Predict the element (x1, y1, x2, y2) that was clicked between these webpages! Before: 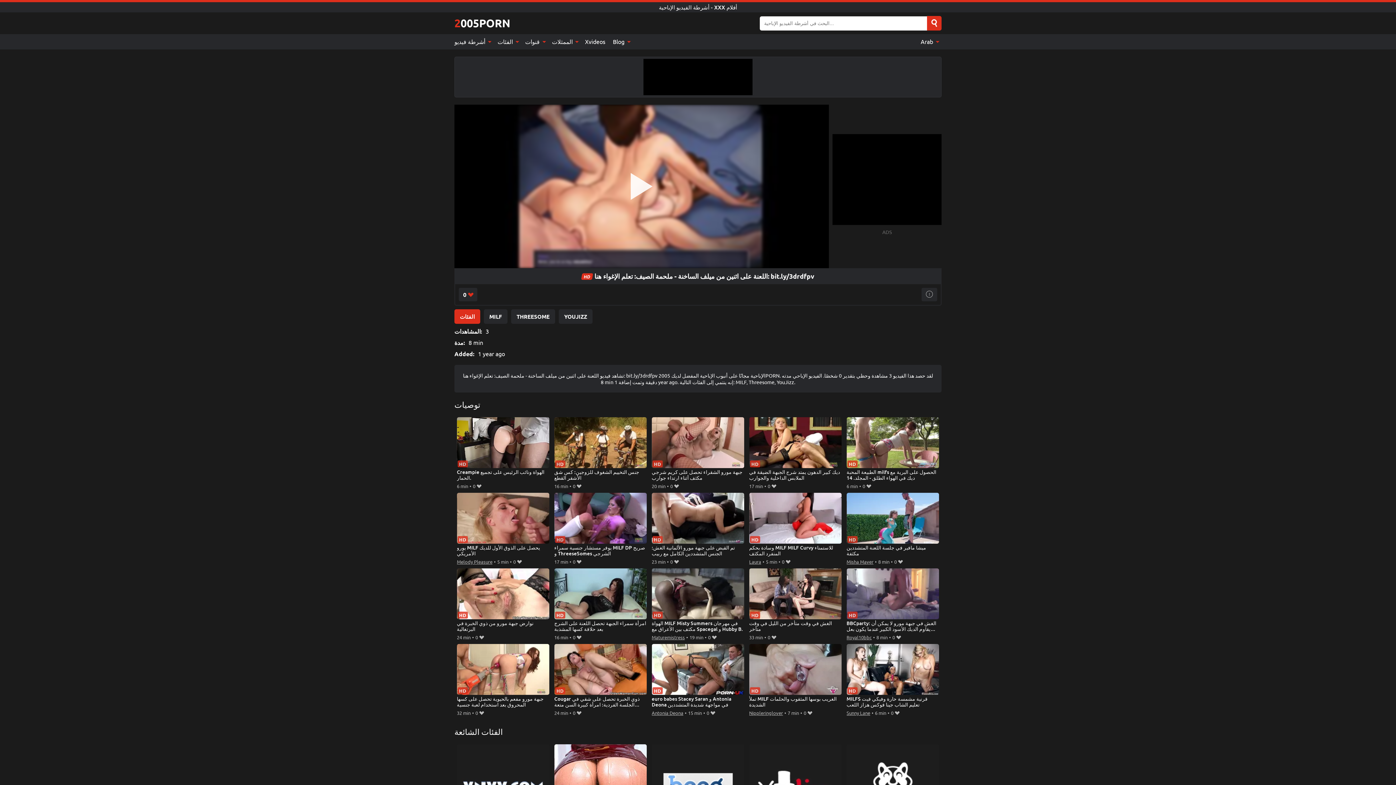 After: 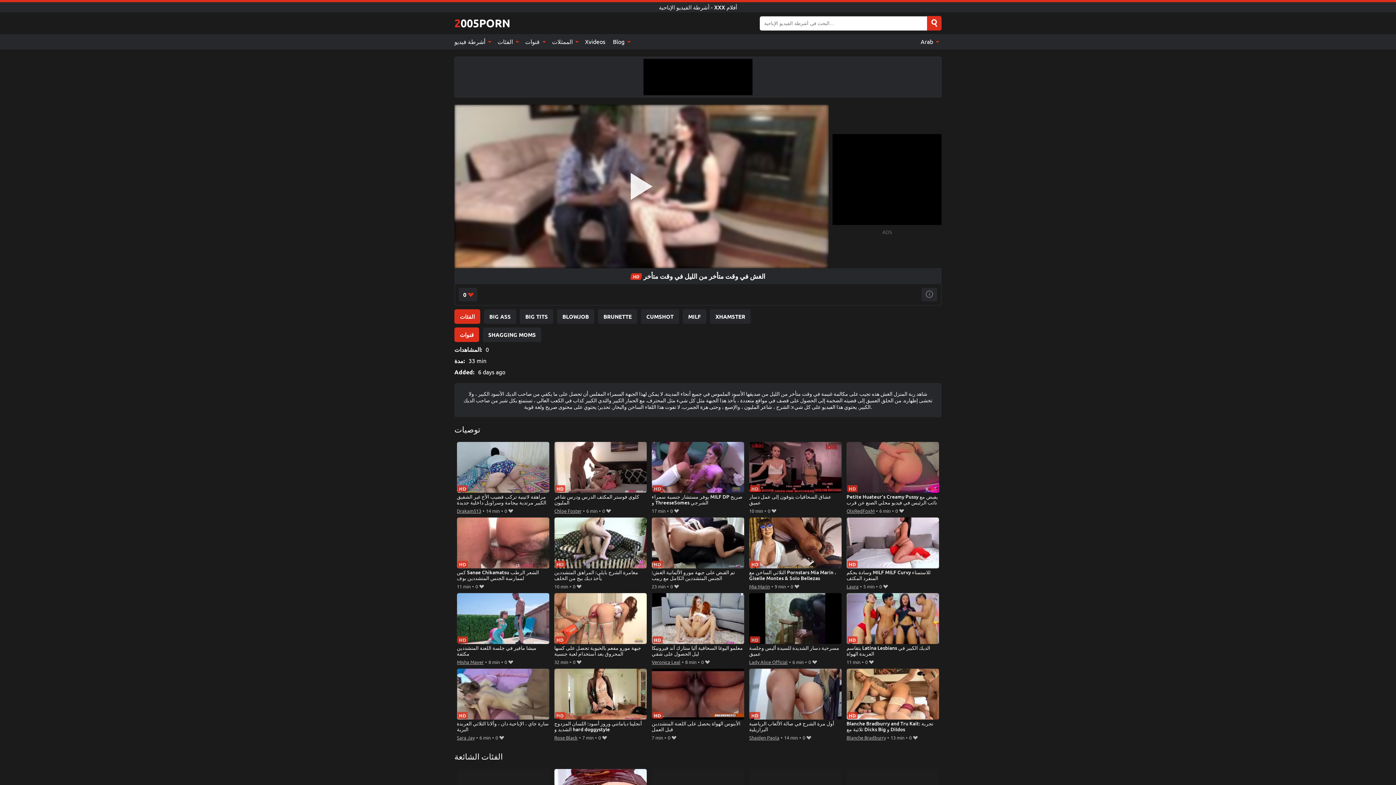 Action: bbox: (749, 568, 841, 633) label: الغش في وقت متأخر من الليل في وقت متأخر